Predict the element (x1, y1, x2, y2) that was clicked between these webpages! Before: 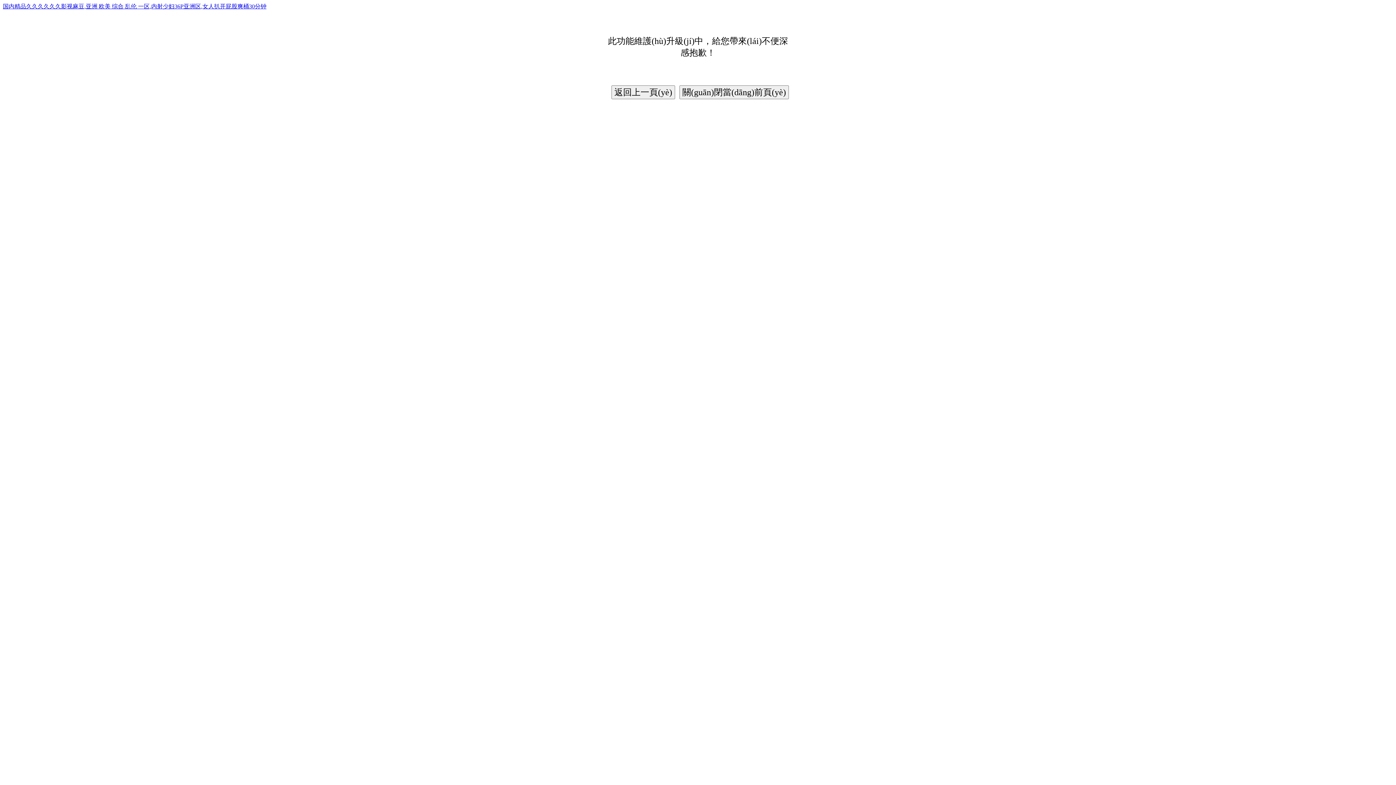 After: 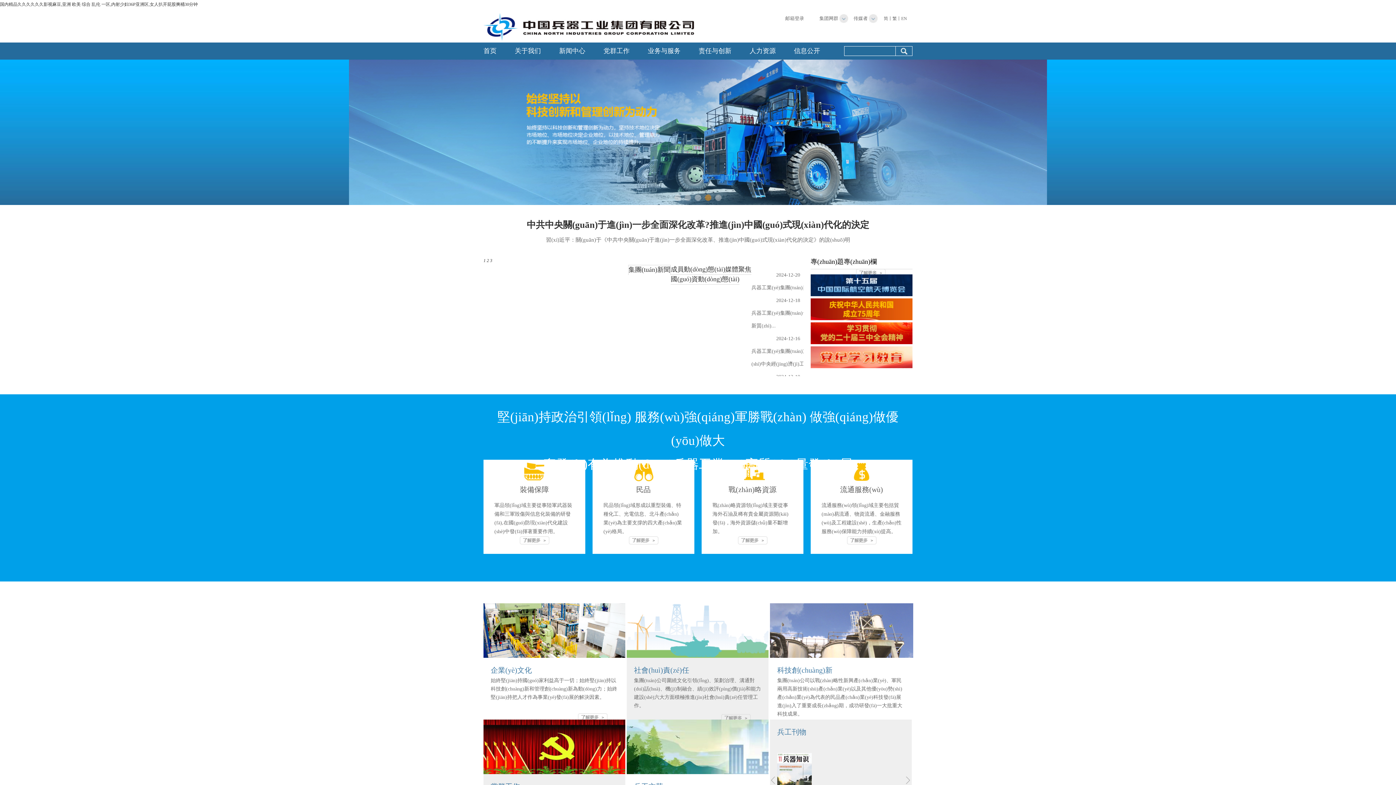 Action: label: 国内精品久久久久久久影视麻豆,亚洲 欧美 综合 乱伦 一区,内射少妇36P亚洲区,女人扒开屁股爽桶30分钟 bbox: (2, 3, 266, 9)